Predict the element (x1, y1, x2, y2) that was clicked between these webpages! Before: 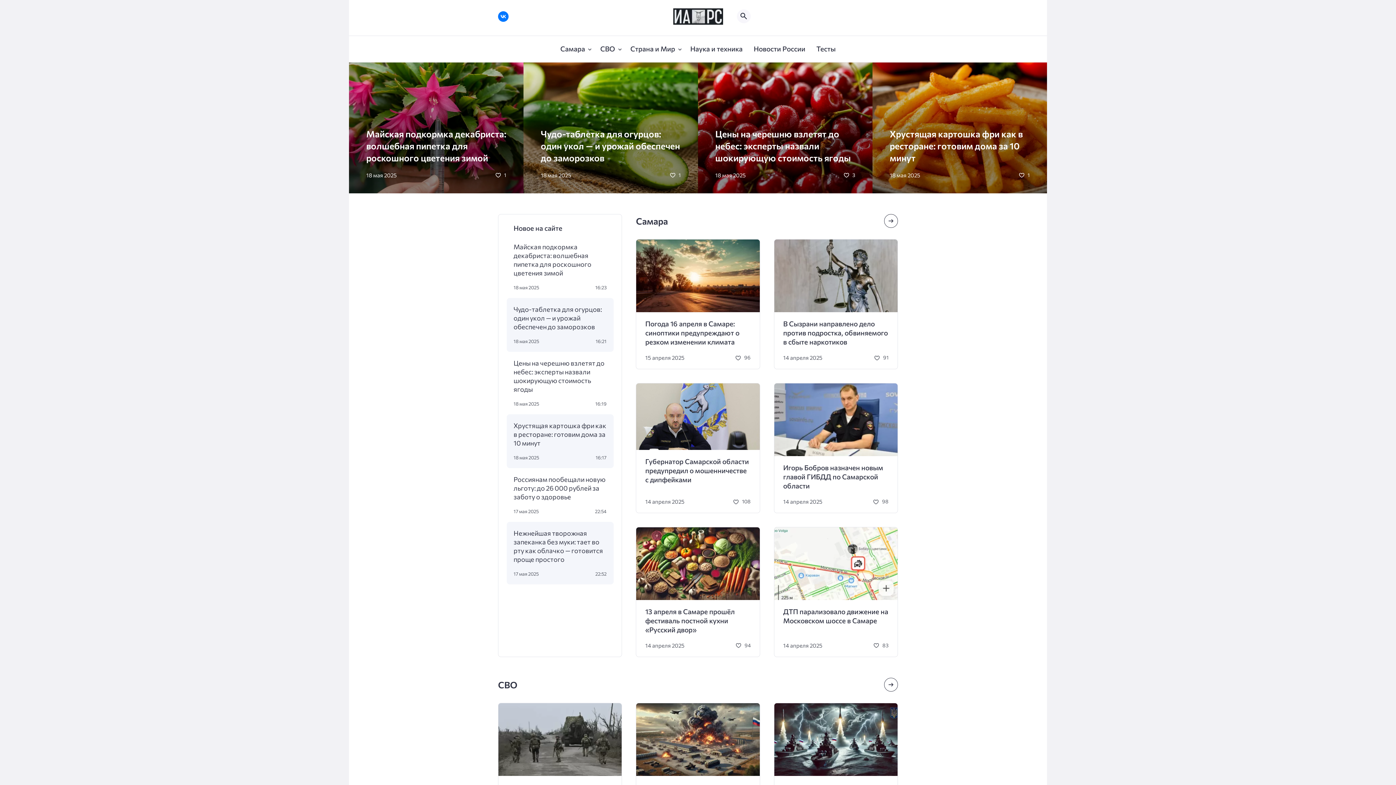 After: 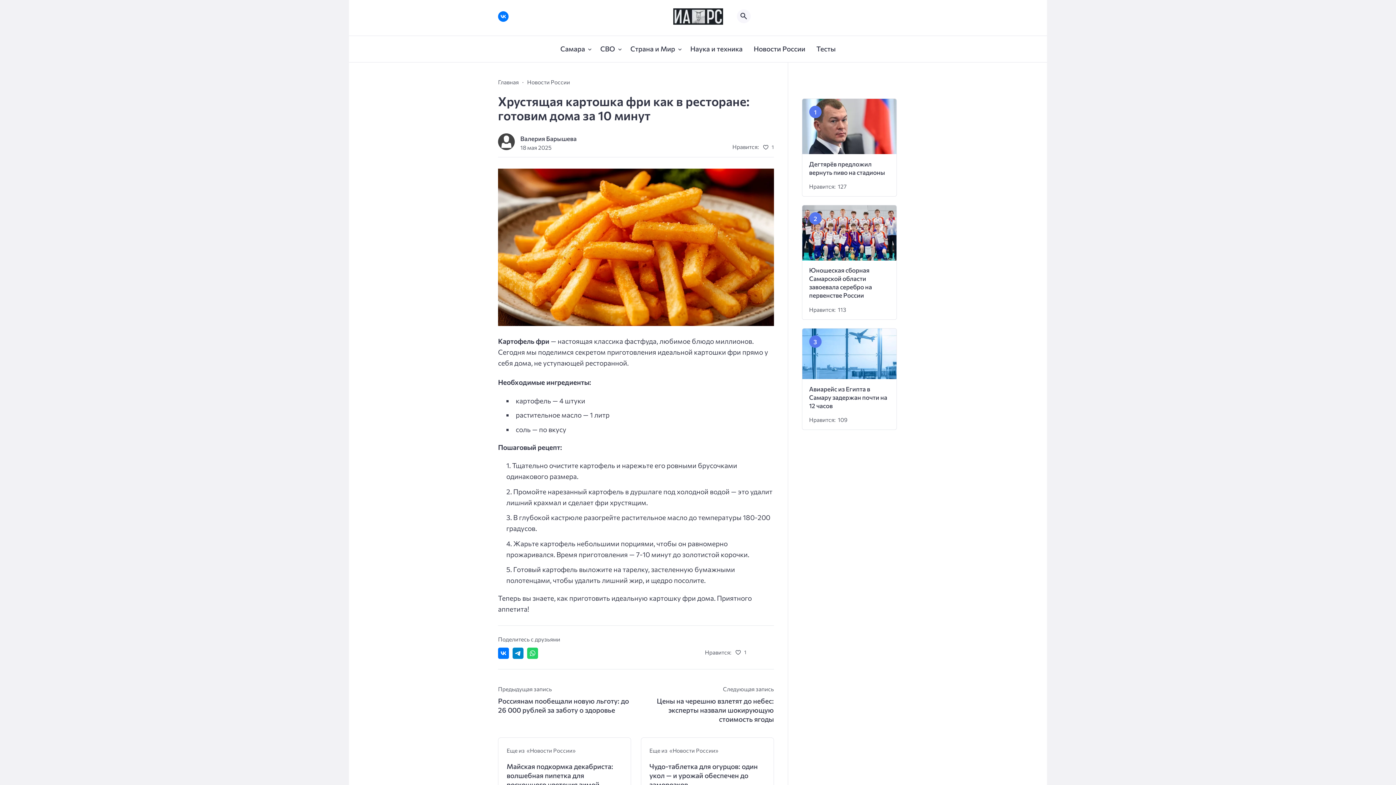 Action: label: Хрустящая картошка фри как в ресторане: готовим дома за 10 минут bbox: (890, 128, 1023, 163)